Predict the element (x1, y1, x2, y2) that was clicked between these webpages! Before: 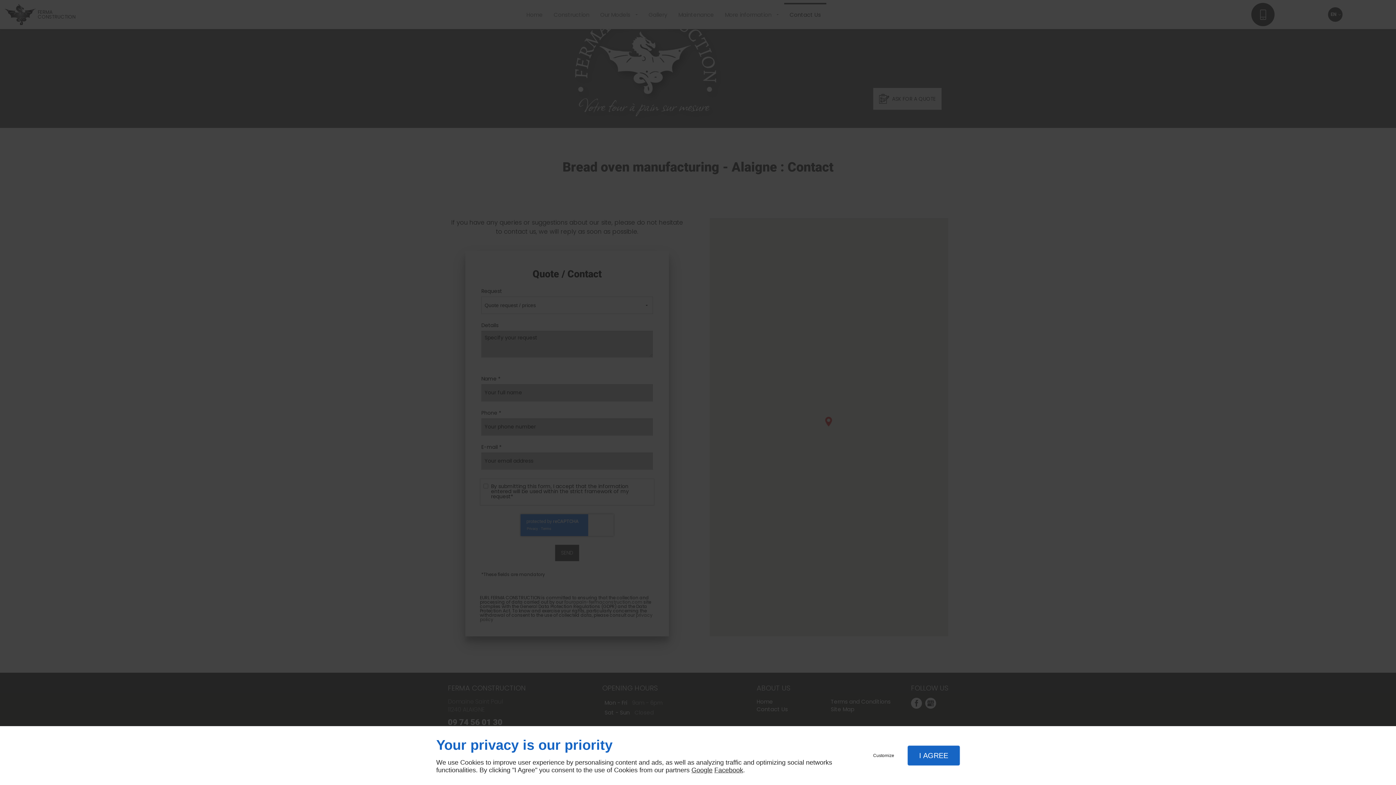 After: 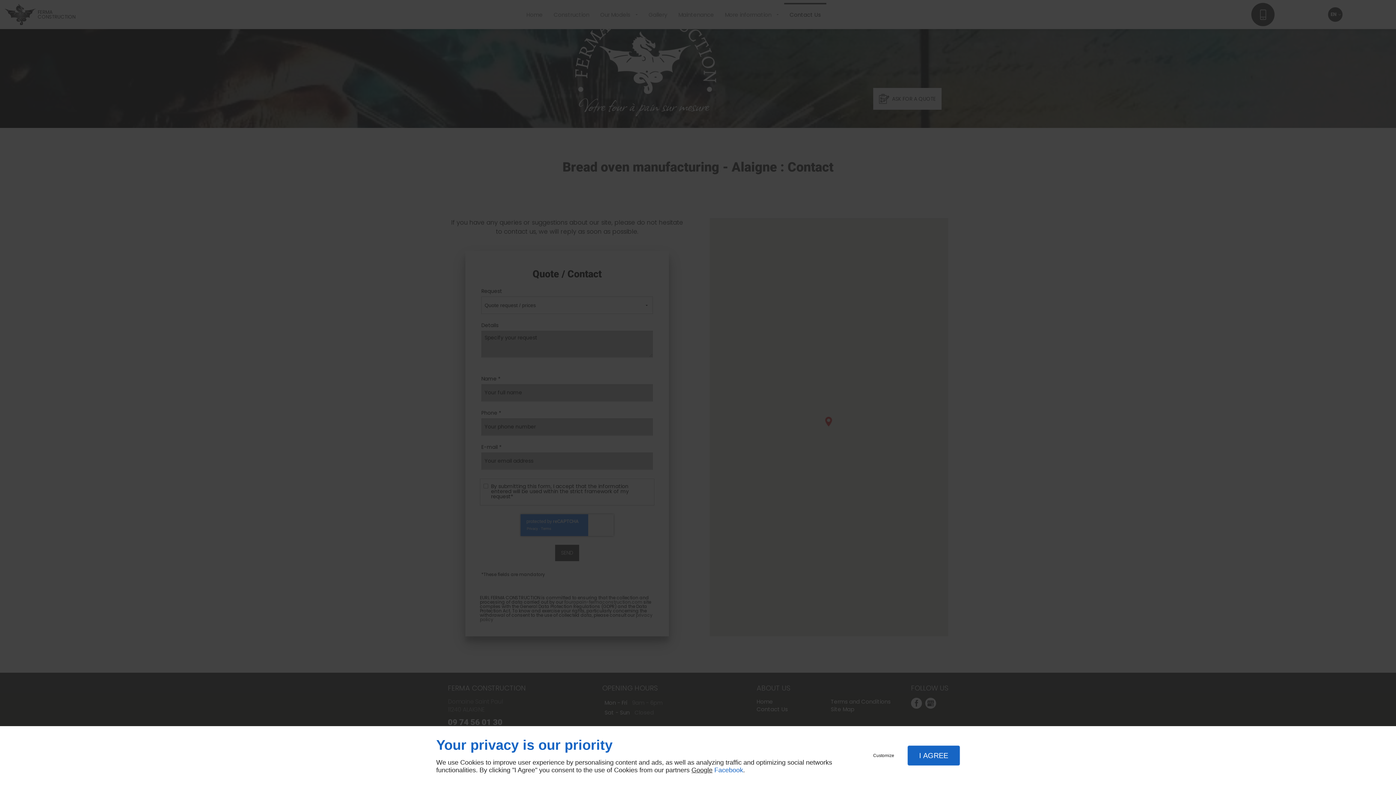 Action: label: Facebook bbox: (714, 766, 743, 774)